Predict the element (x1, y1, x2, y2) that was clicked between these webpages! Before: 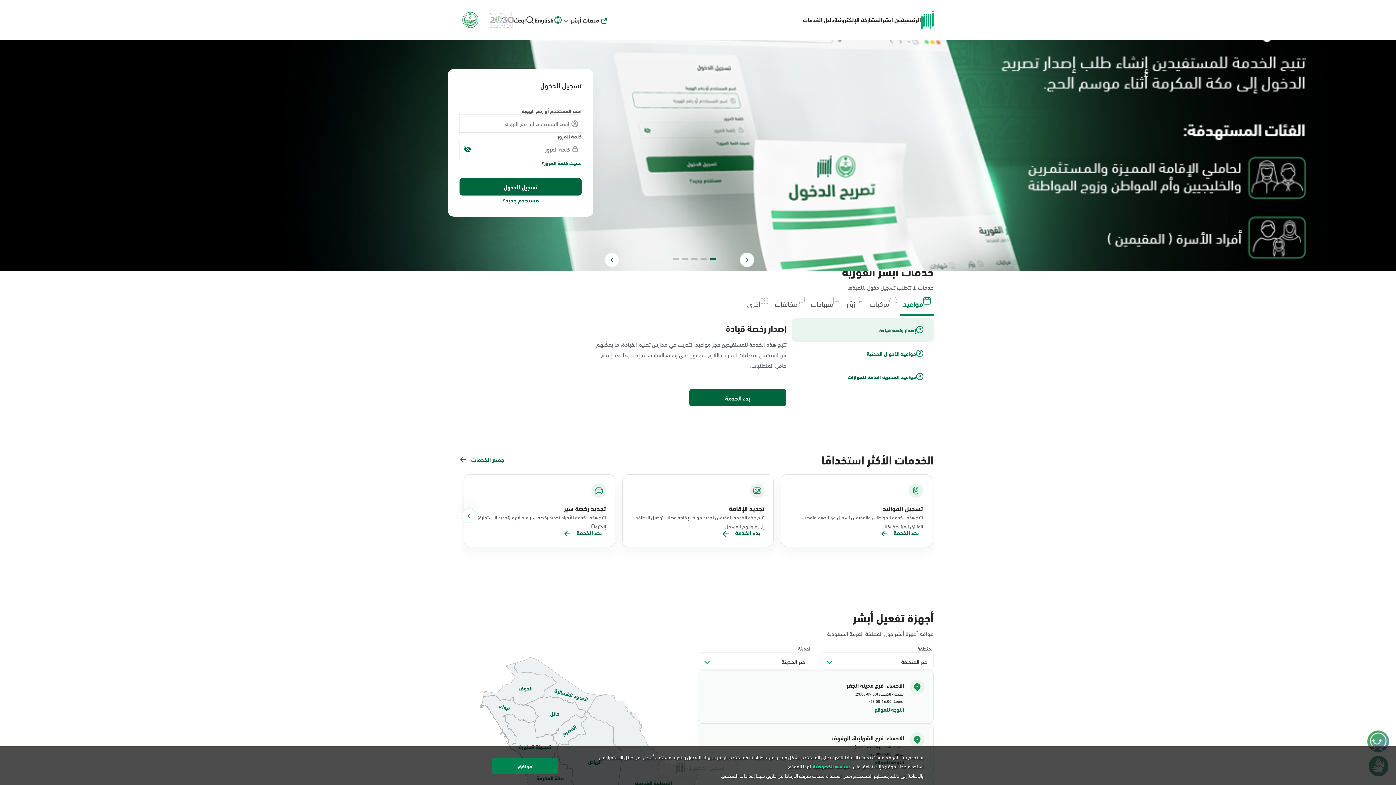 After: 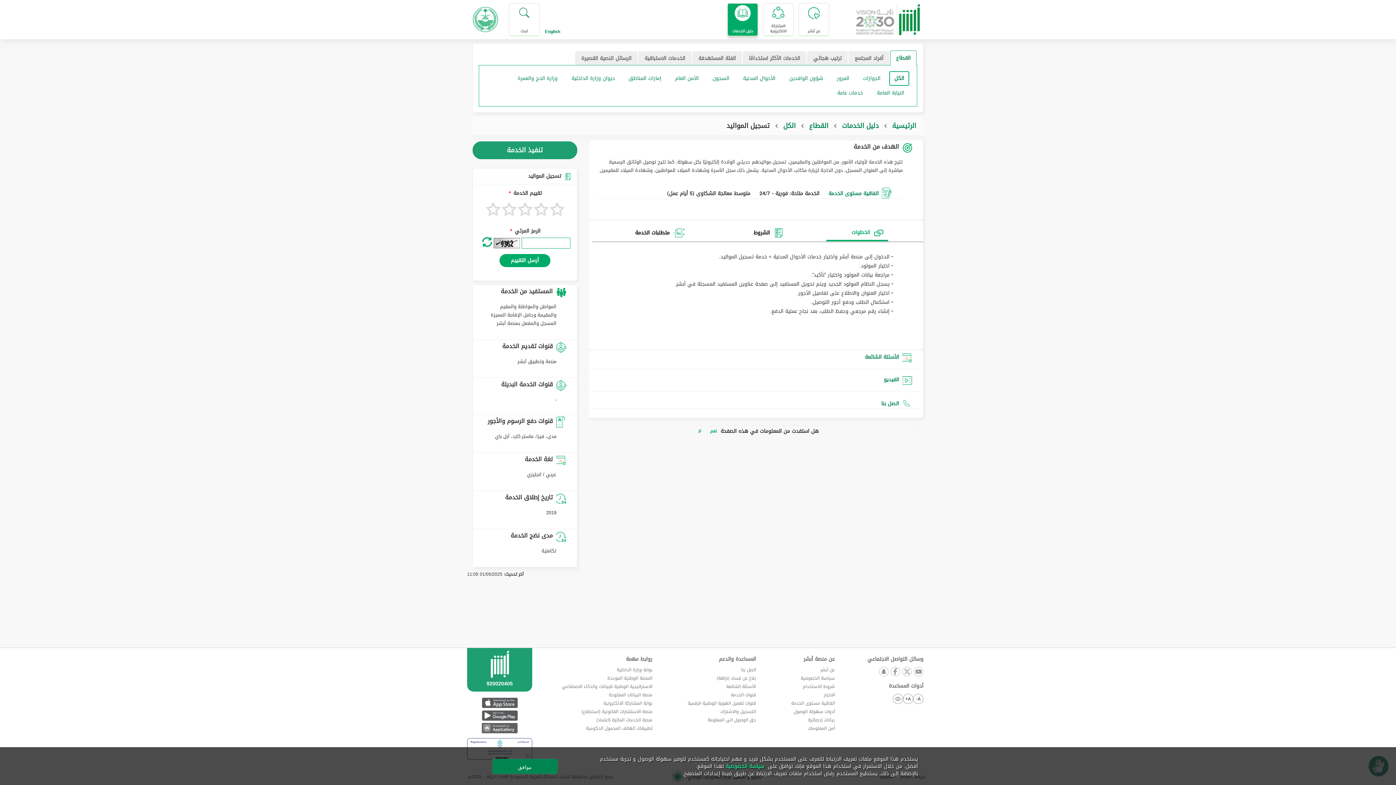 Action: label: بدء الخدمة  bbox: (883, 527, 919, 538)